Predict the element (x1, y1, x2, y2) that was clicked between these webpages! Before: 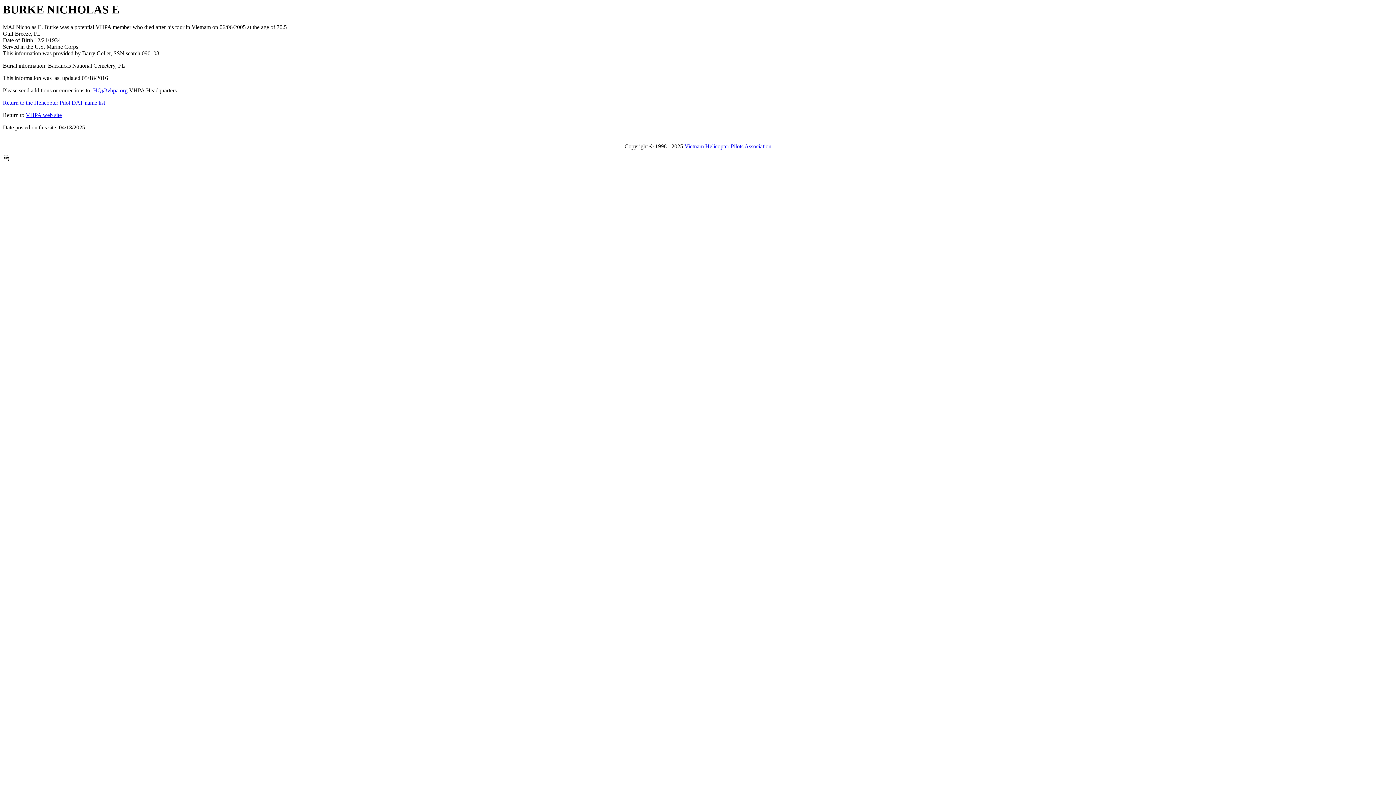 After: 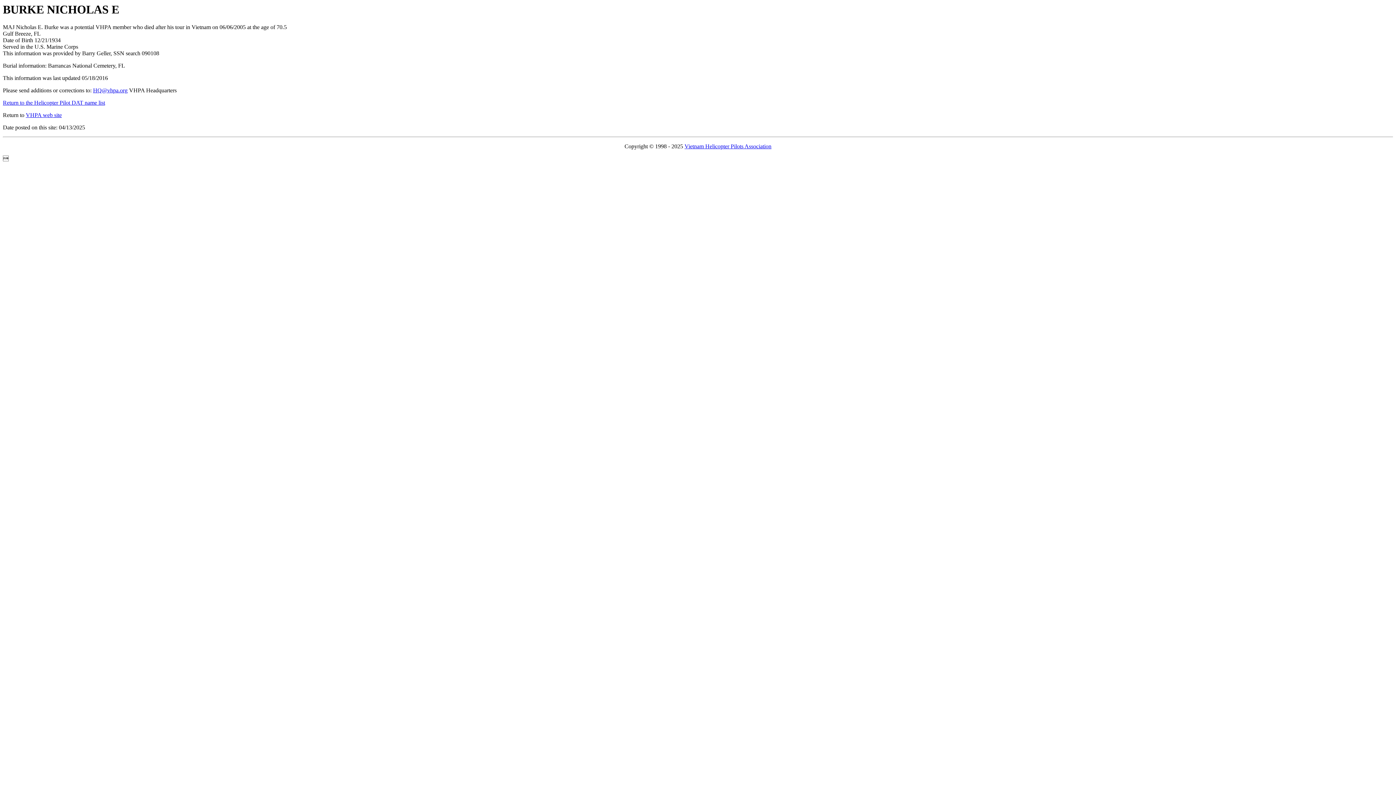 Action: bbox: (93, 87, 127, 93) label: HQ@vhpa.org